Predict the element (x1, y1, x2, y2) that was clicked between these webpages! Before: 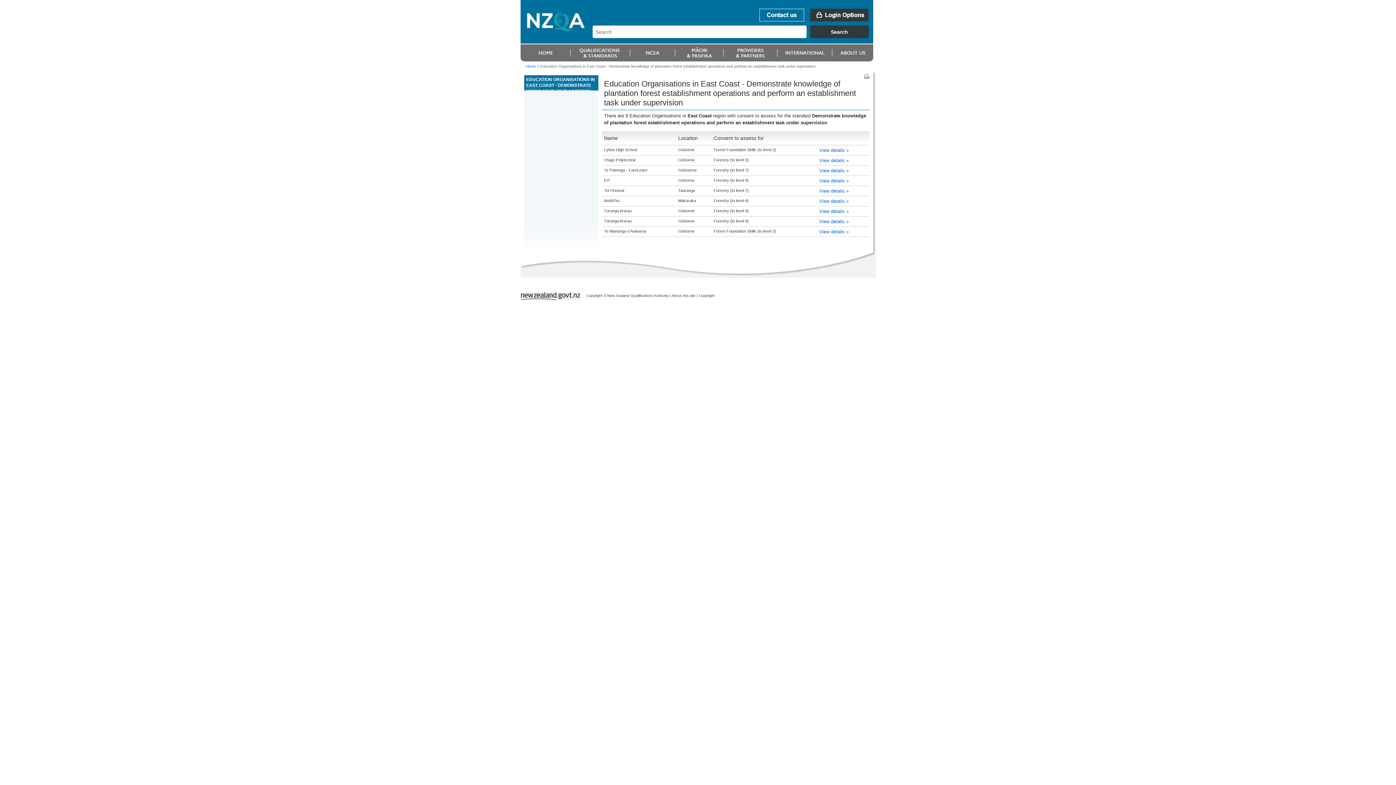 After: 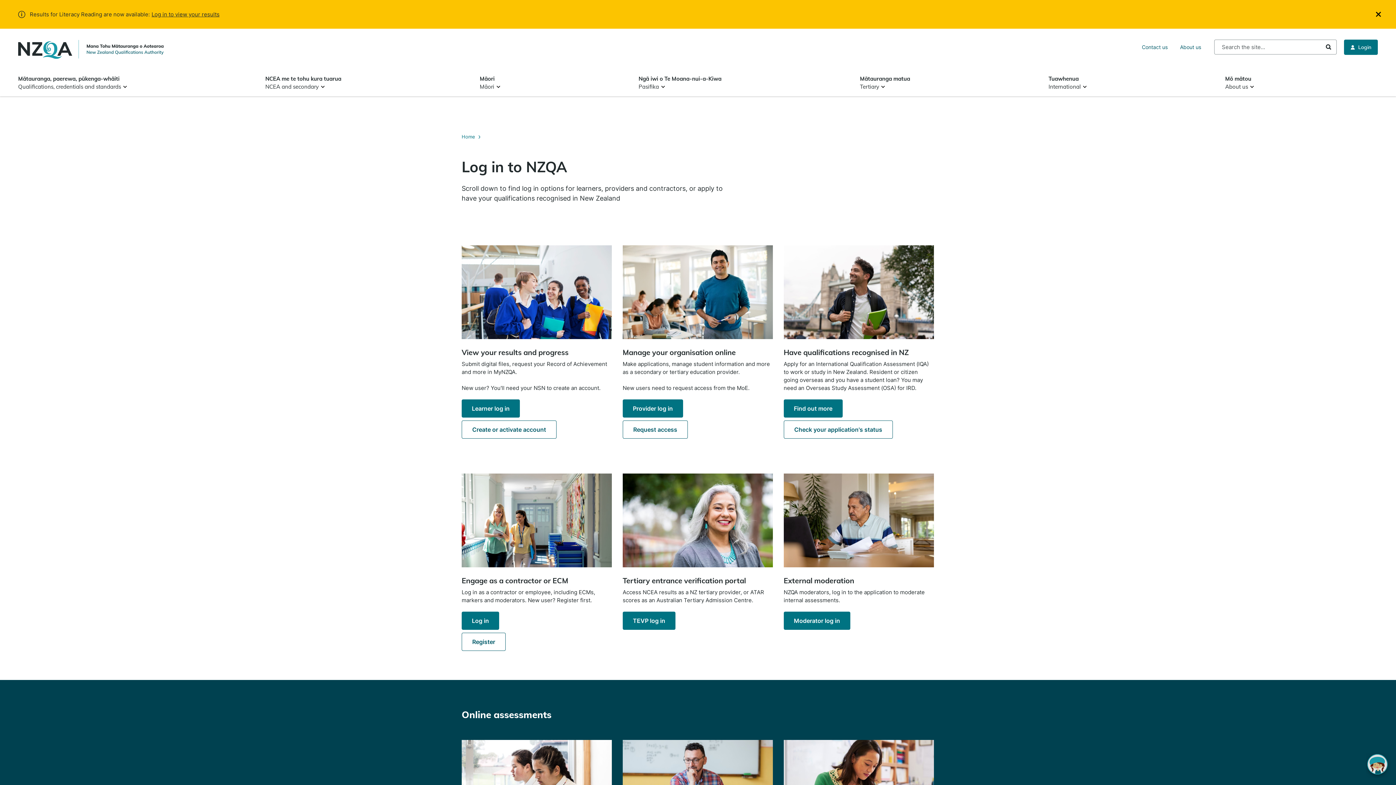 Action: bbox: (810, 8, 868, 21)